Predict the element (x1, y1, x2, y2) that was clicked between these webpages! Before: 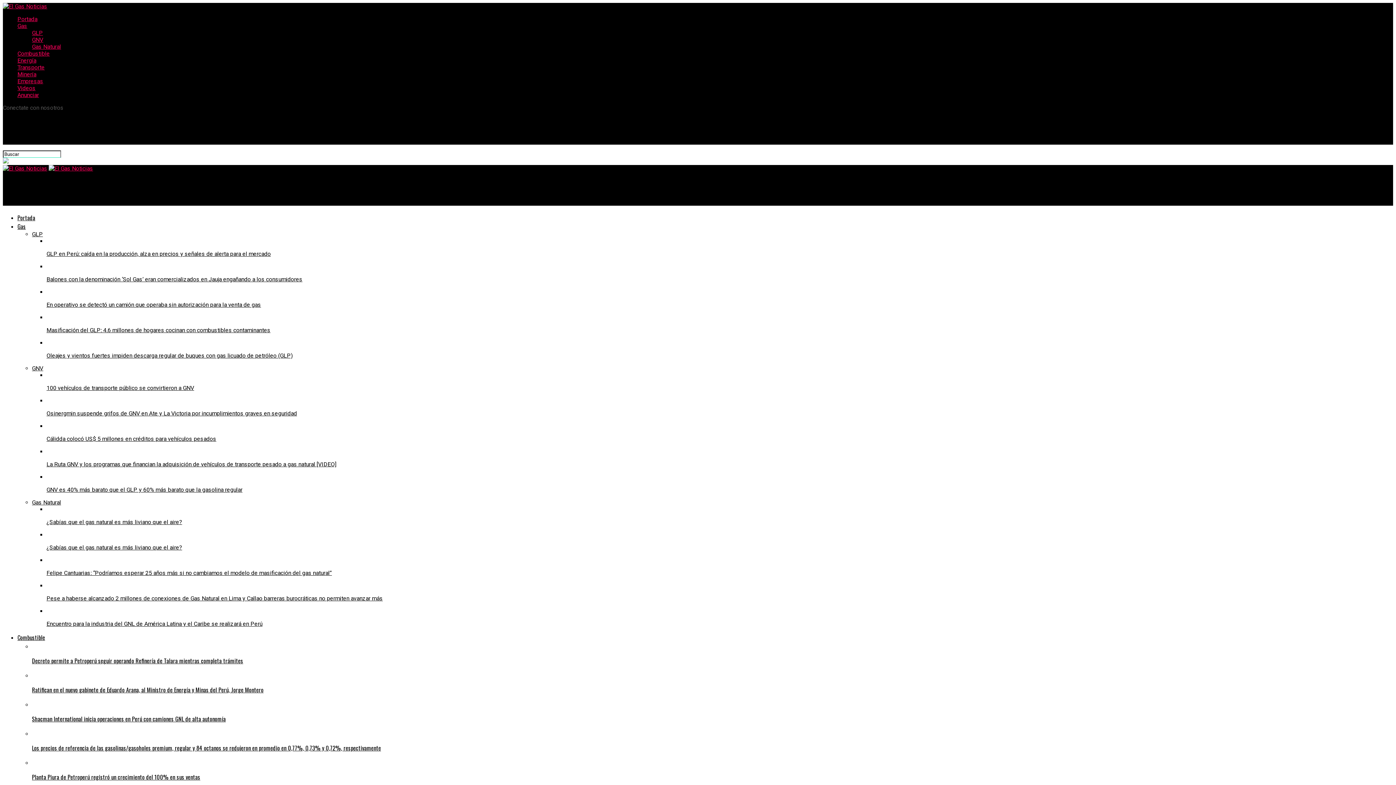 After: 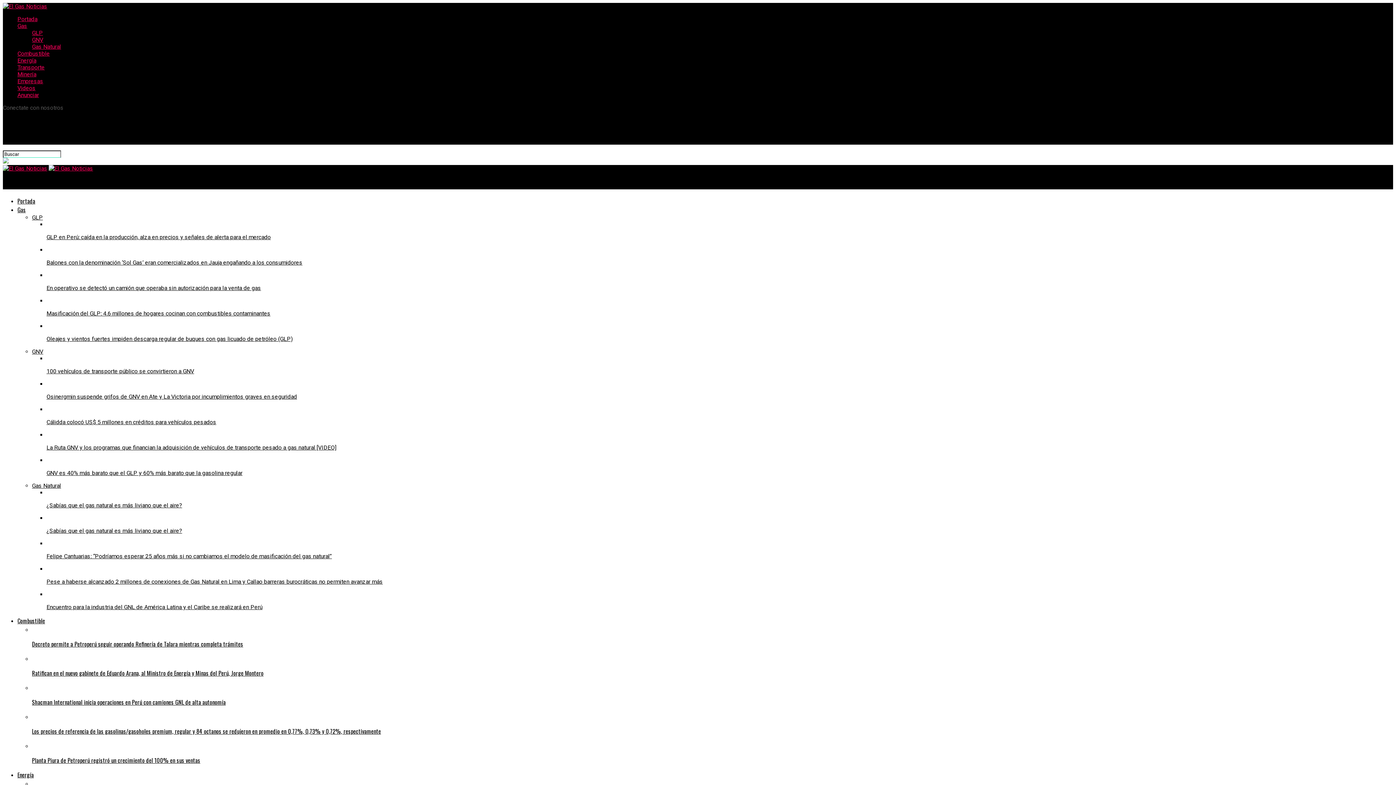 Action: label: Empresas bbox: (17, 77, 43, 84)